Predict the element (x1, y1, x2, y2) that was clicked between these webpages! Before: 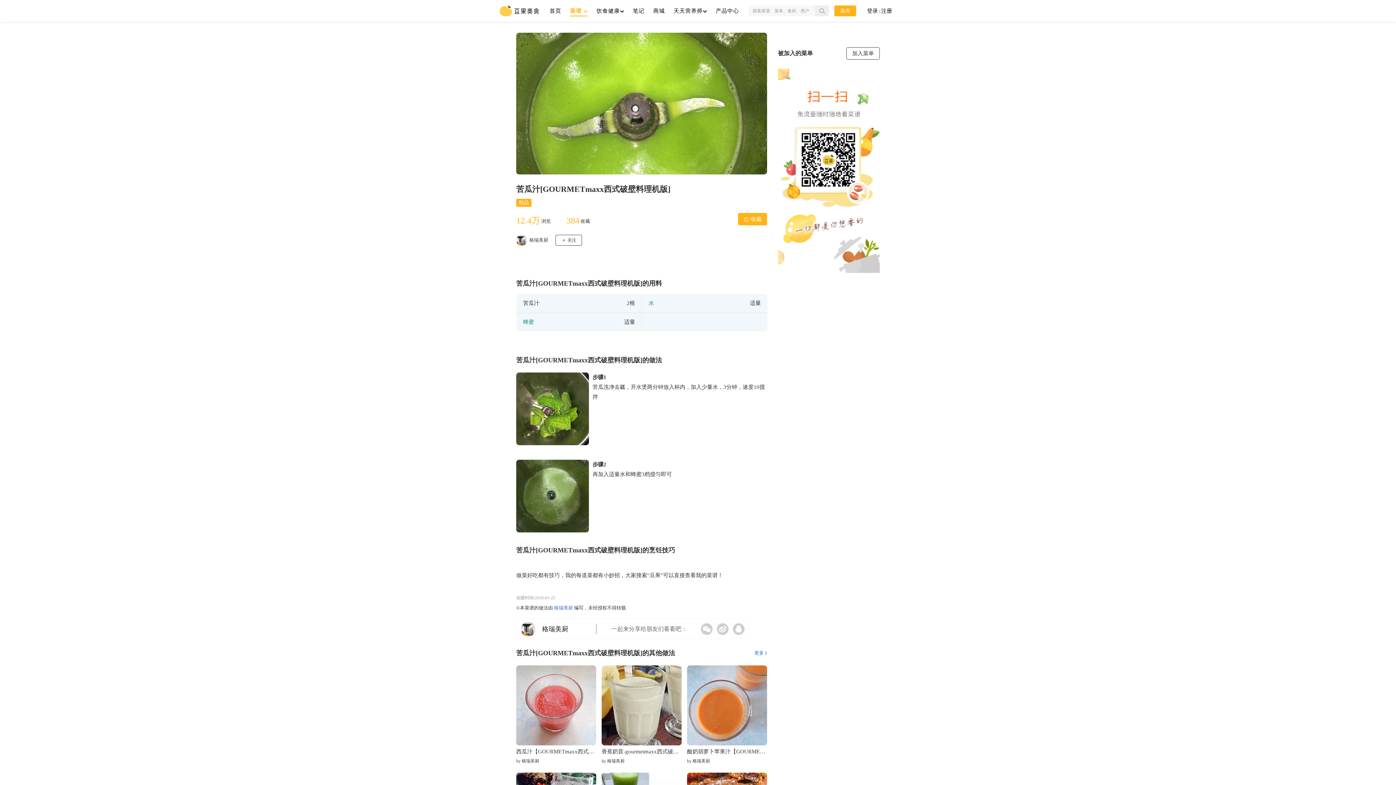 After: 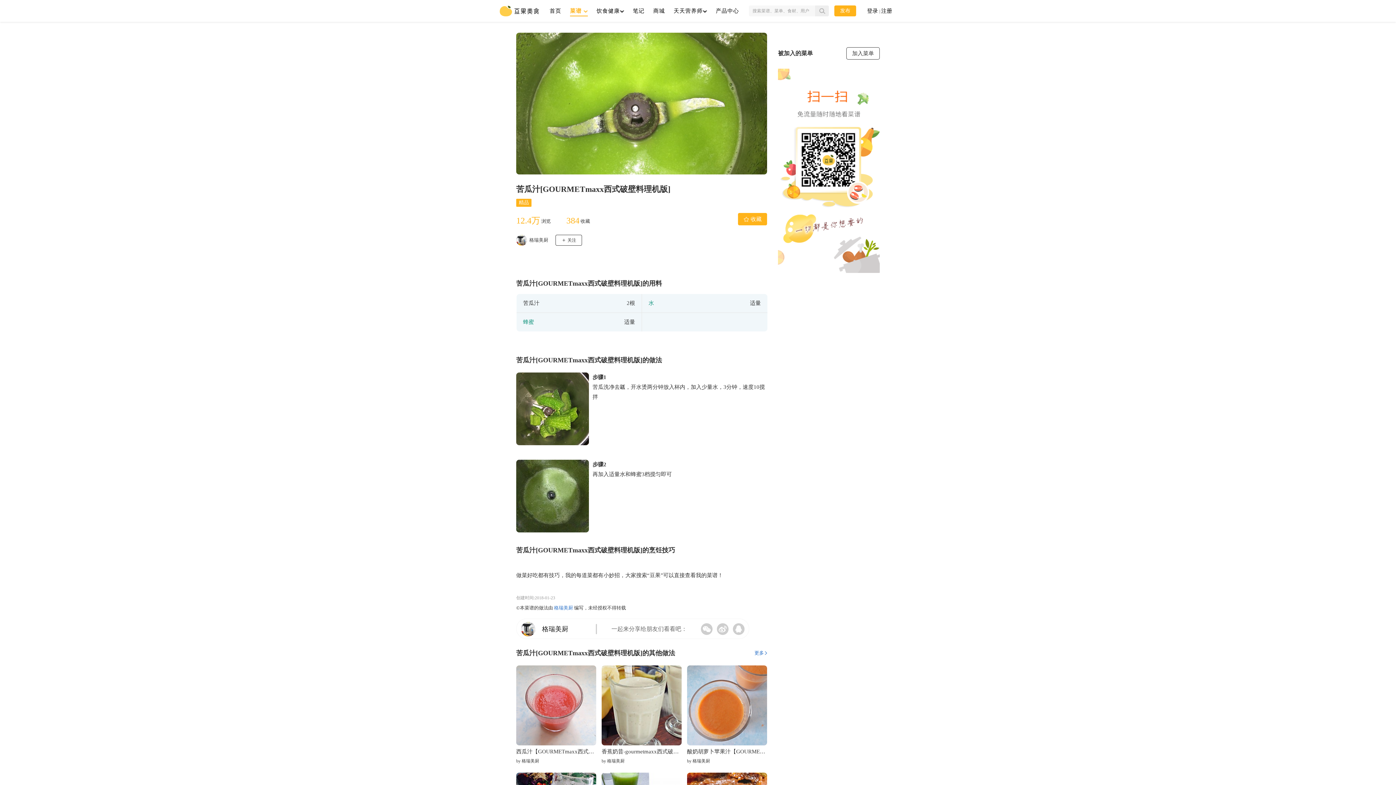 Action: bbox: (516, 234, 527, 245)